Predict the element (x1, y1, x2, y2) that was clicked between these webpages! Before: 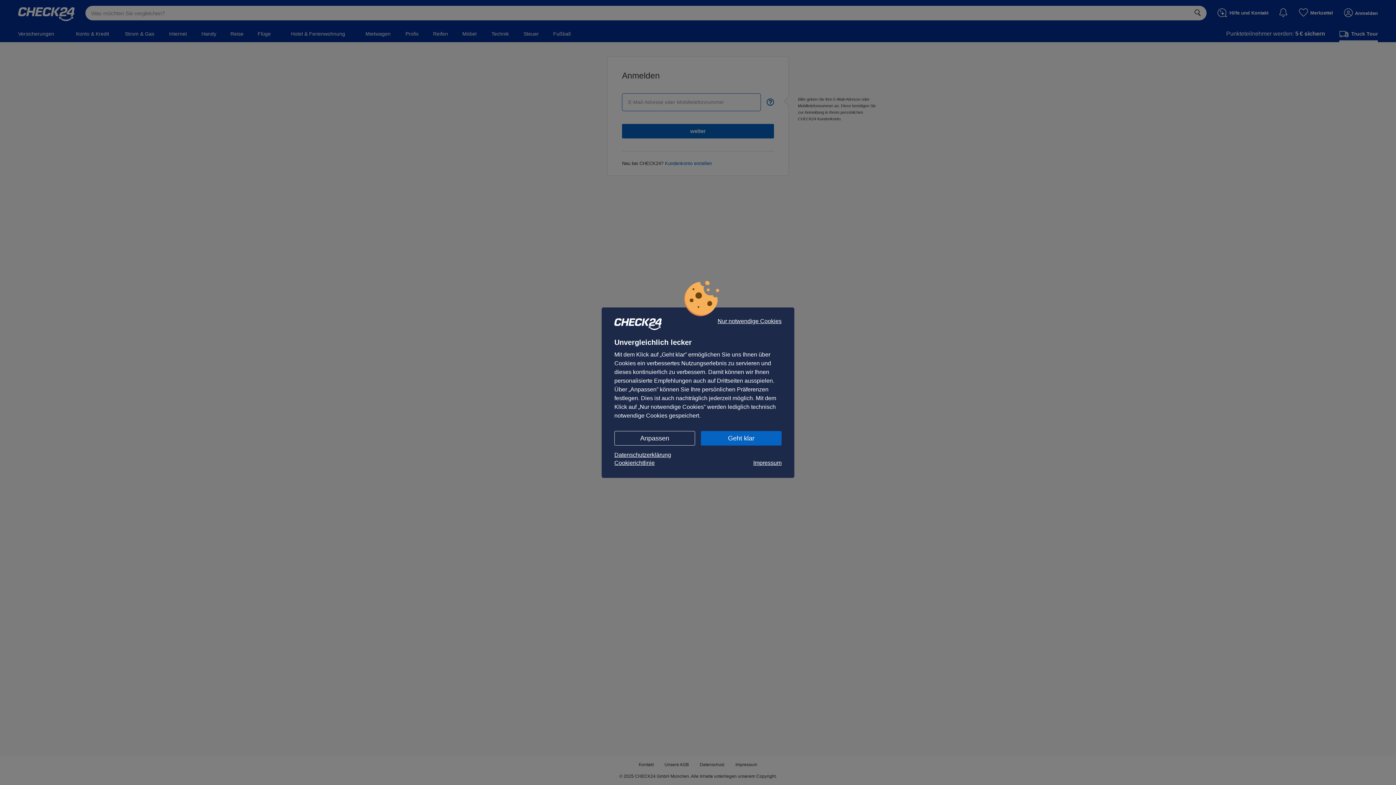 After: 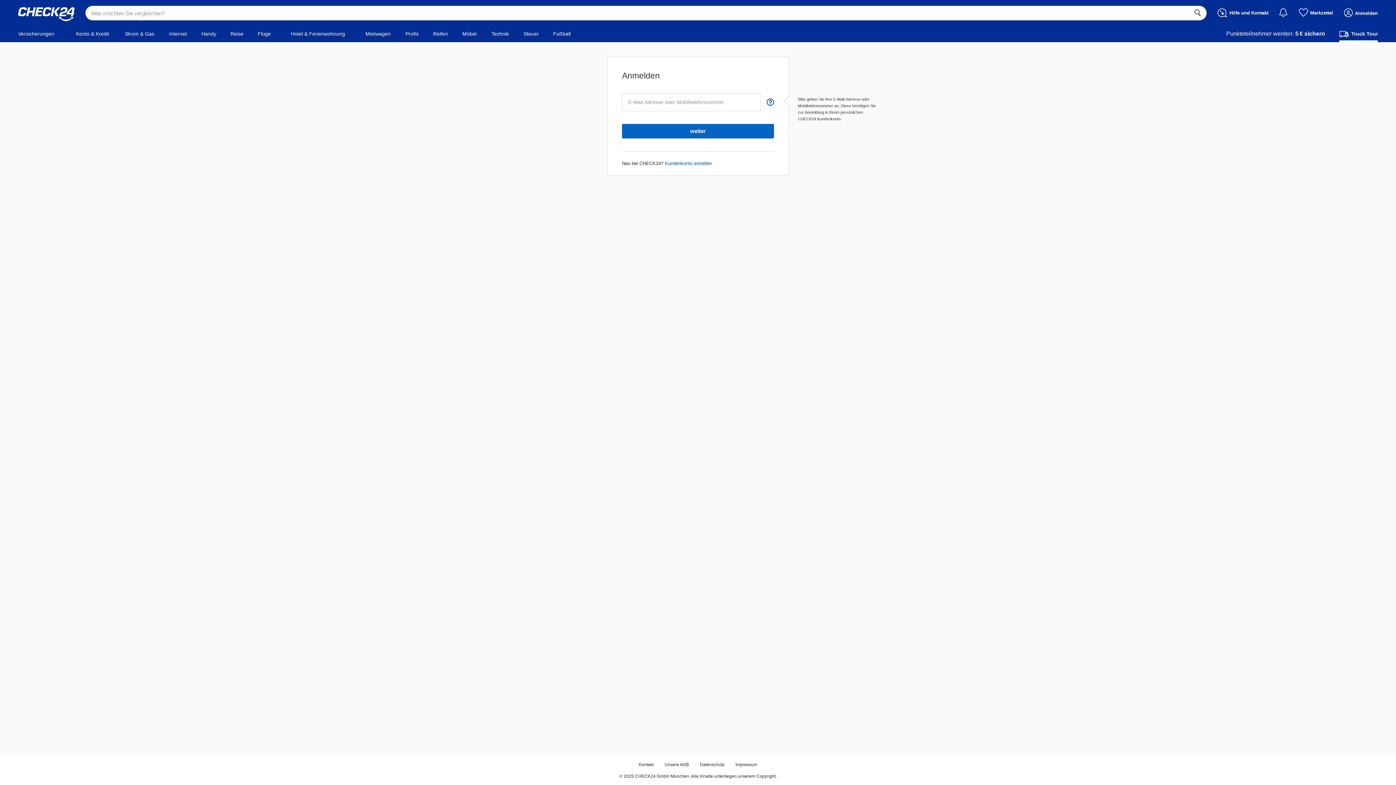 Action: bbox: (717, 318, 781, 324) label: Nur notwendige Cookies